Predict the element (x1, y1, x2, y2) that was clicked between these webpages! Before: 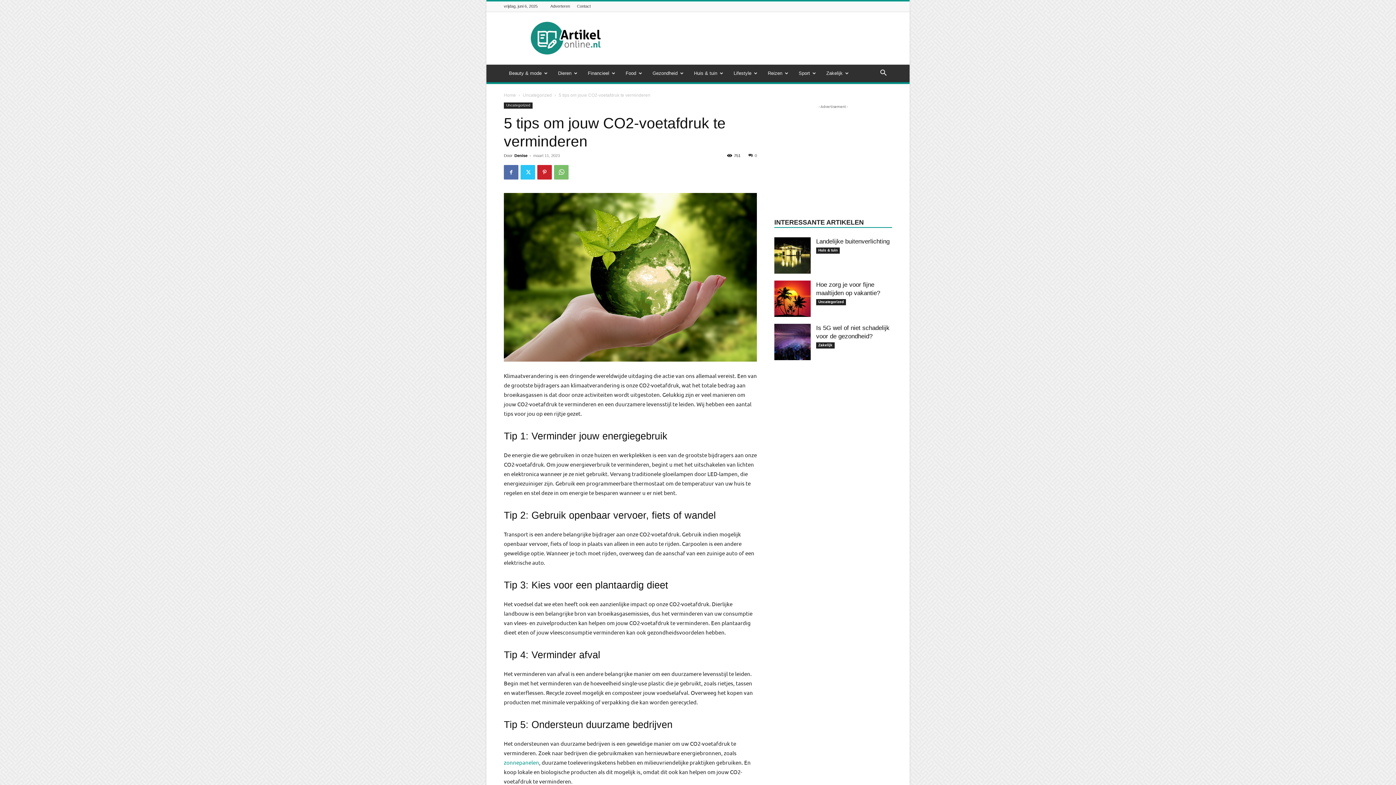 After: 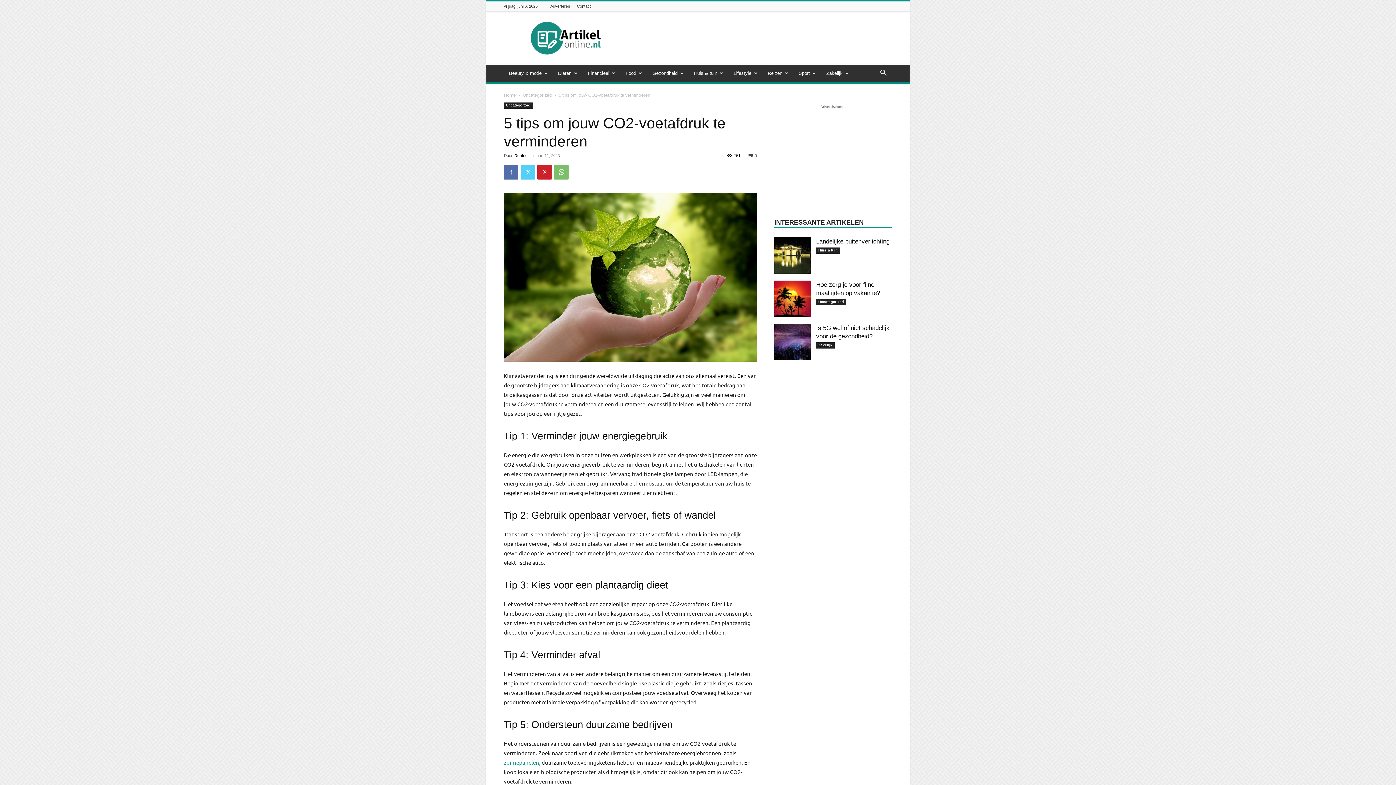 Action: bbox: (520, 165, 535, 179)